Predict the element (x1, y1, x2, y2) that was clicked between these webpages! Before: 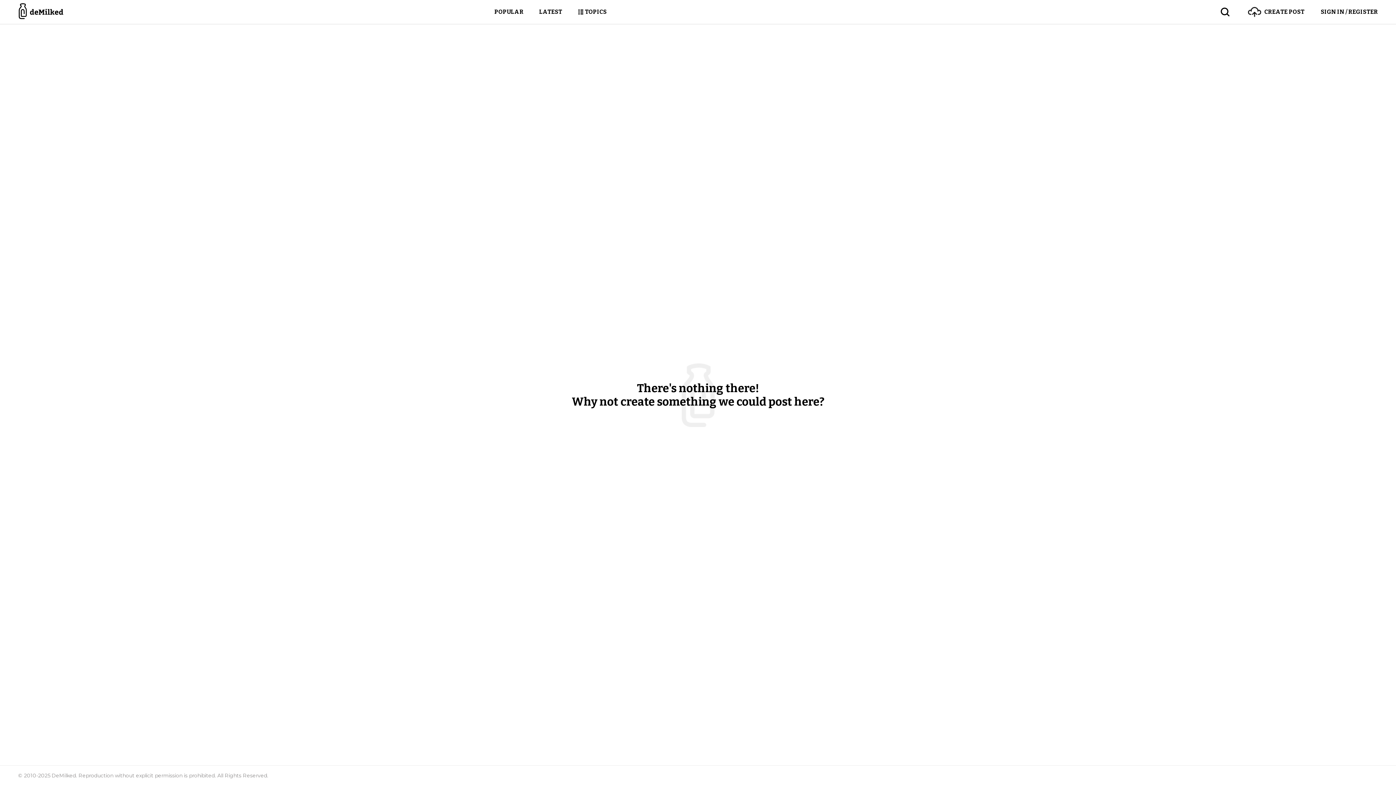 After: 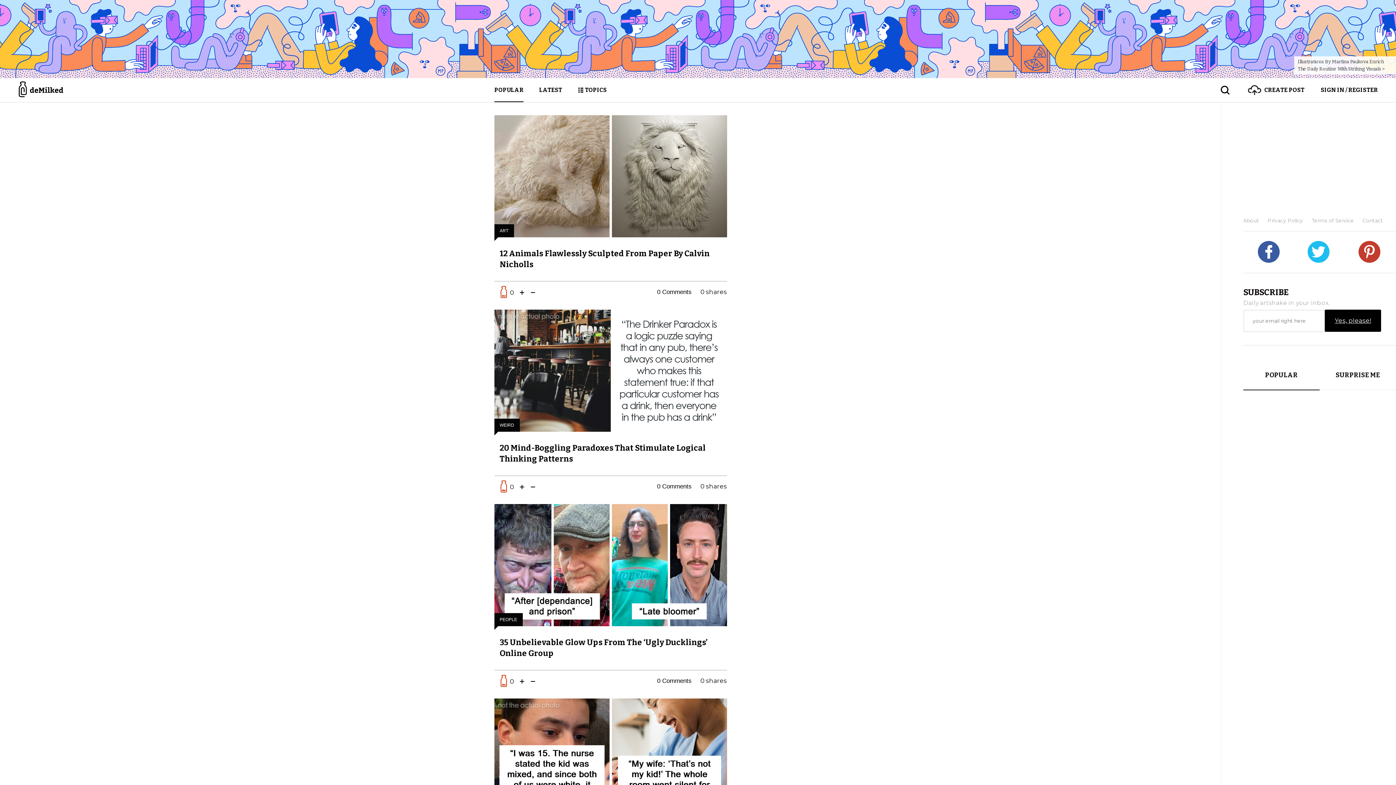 Action: bbox: (18, 0, 64, 24)